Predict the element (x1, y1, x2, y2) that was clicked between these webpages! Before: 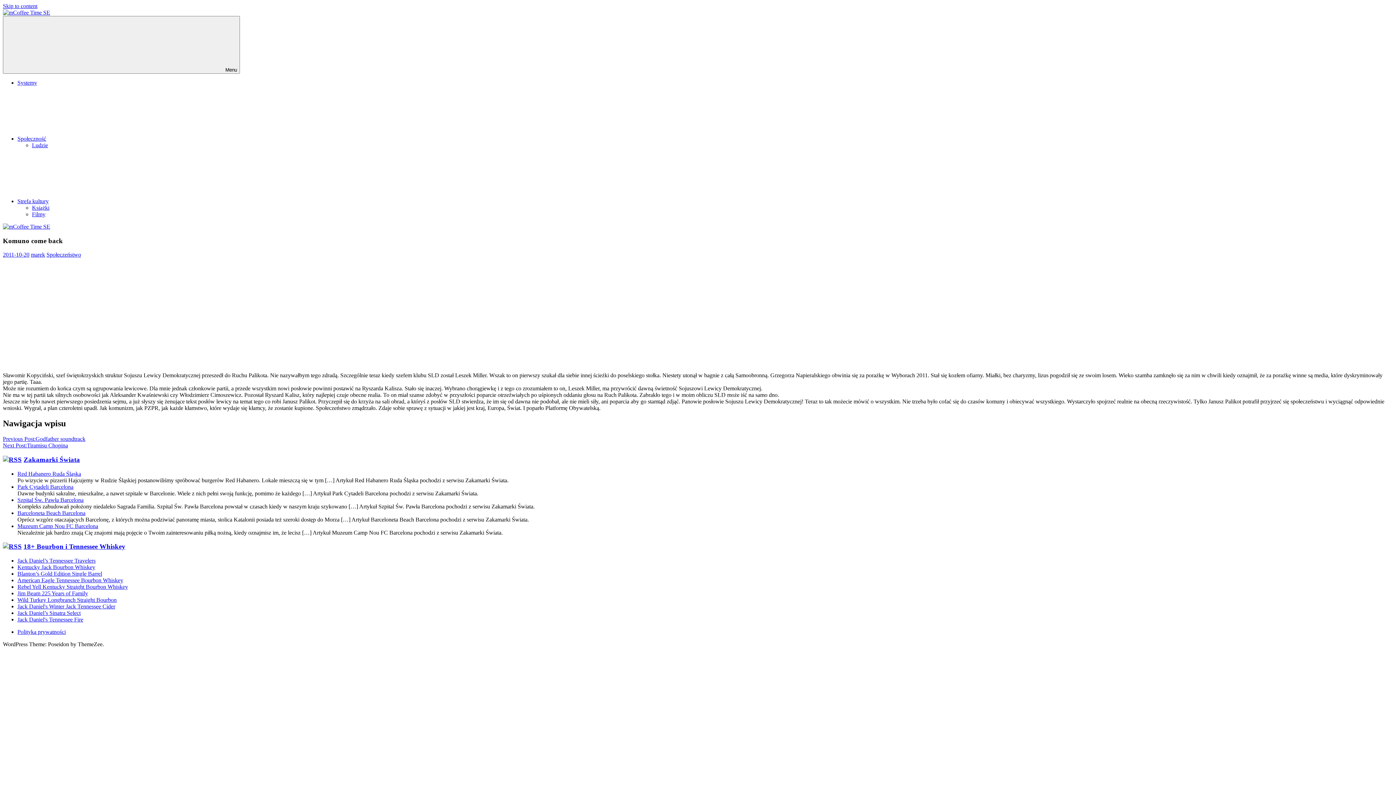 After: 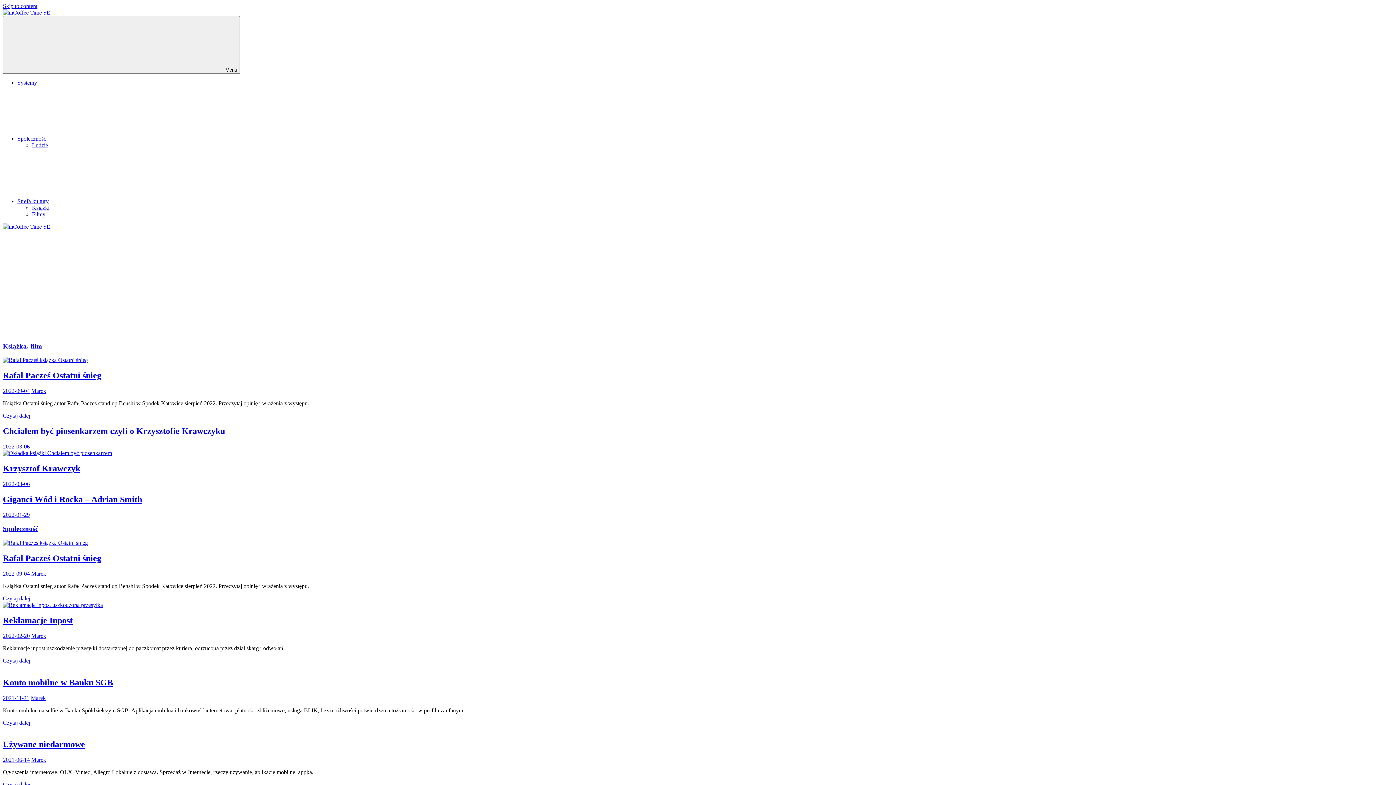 Action: bbox: (2, 223, 50, 229)